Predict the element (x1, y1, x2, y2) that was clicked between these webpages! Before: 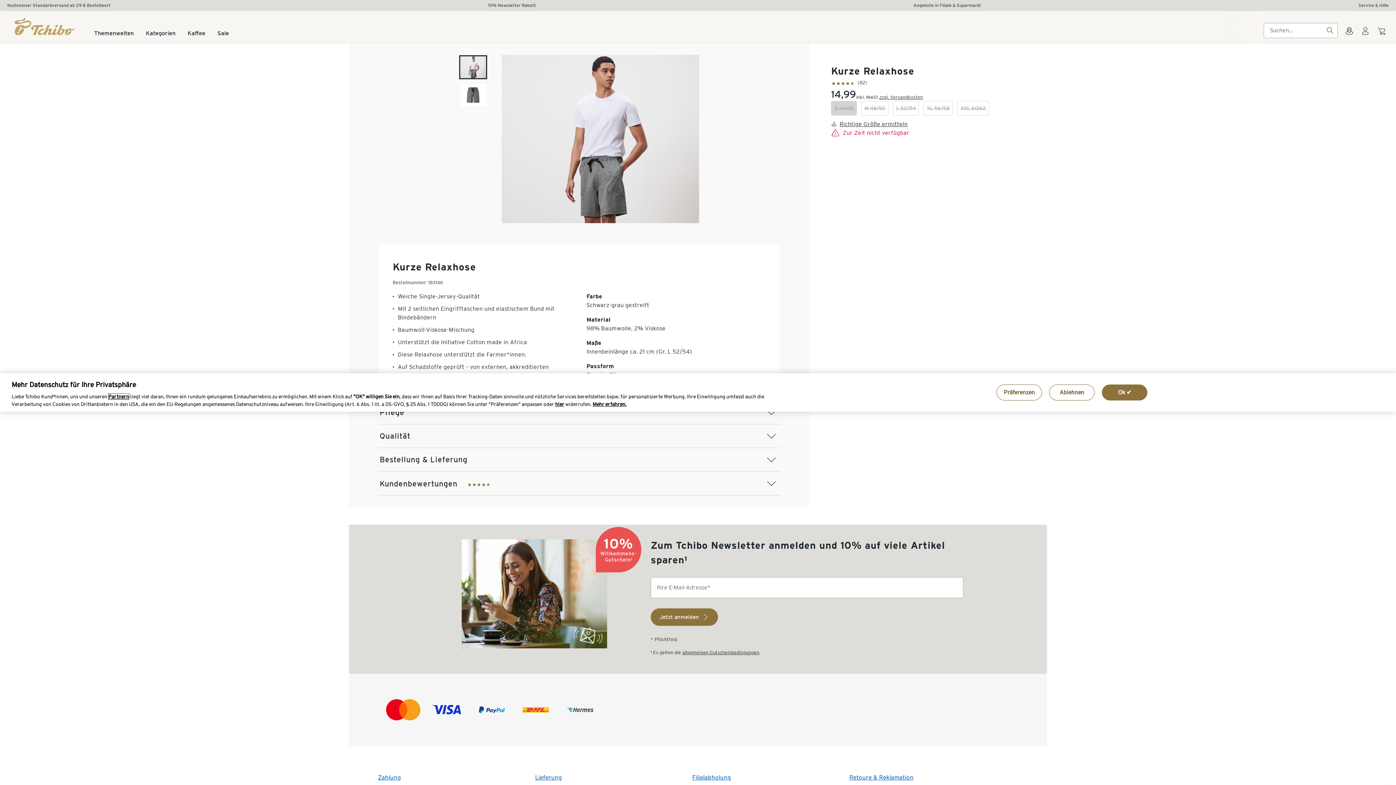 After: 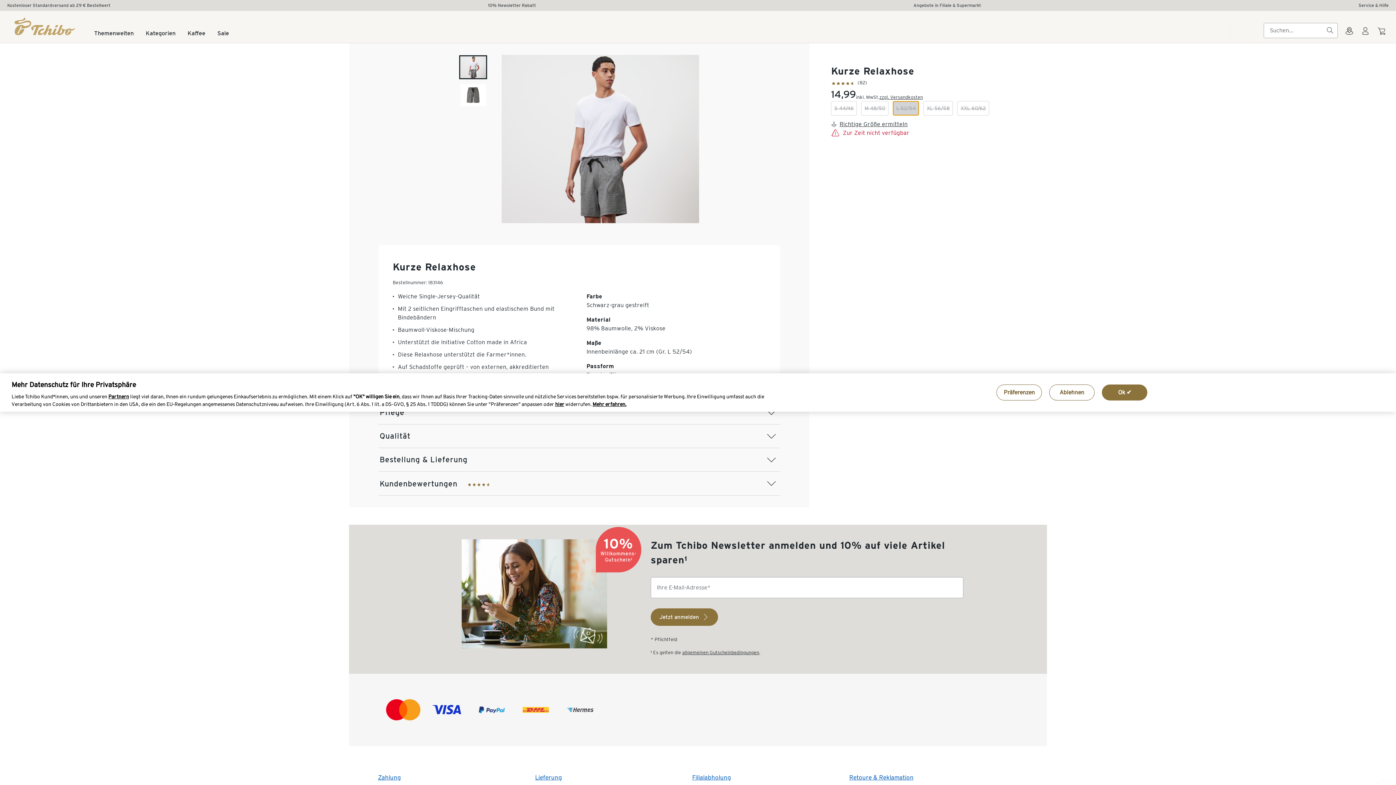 Action: label: L 52/54 bbox: (893, 100, 919, 115)